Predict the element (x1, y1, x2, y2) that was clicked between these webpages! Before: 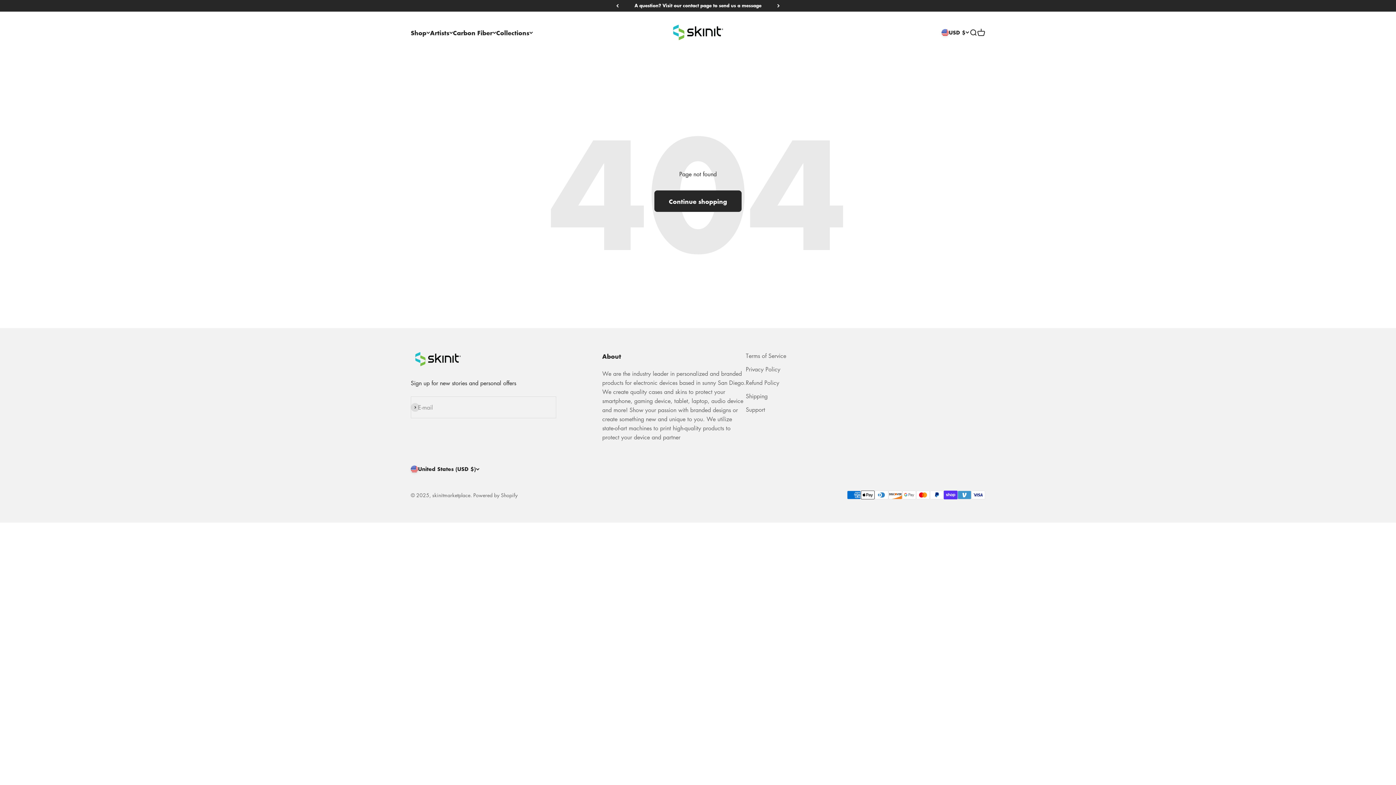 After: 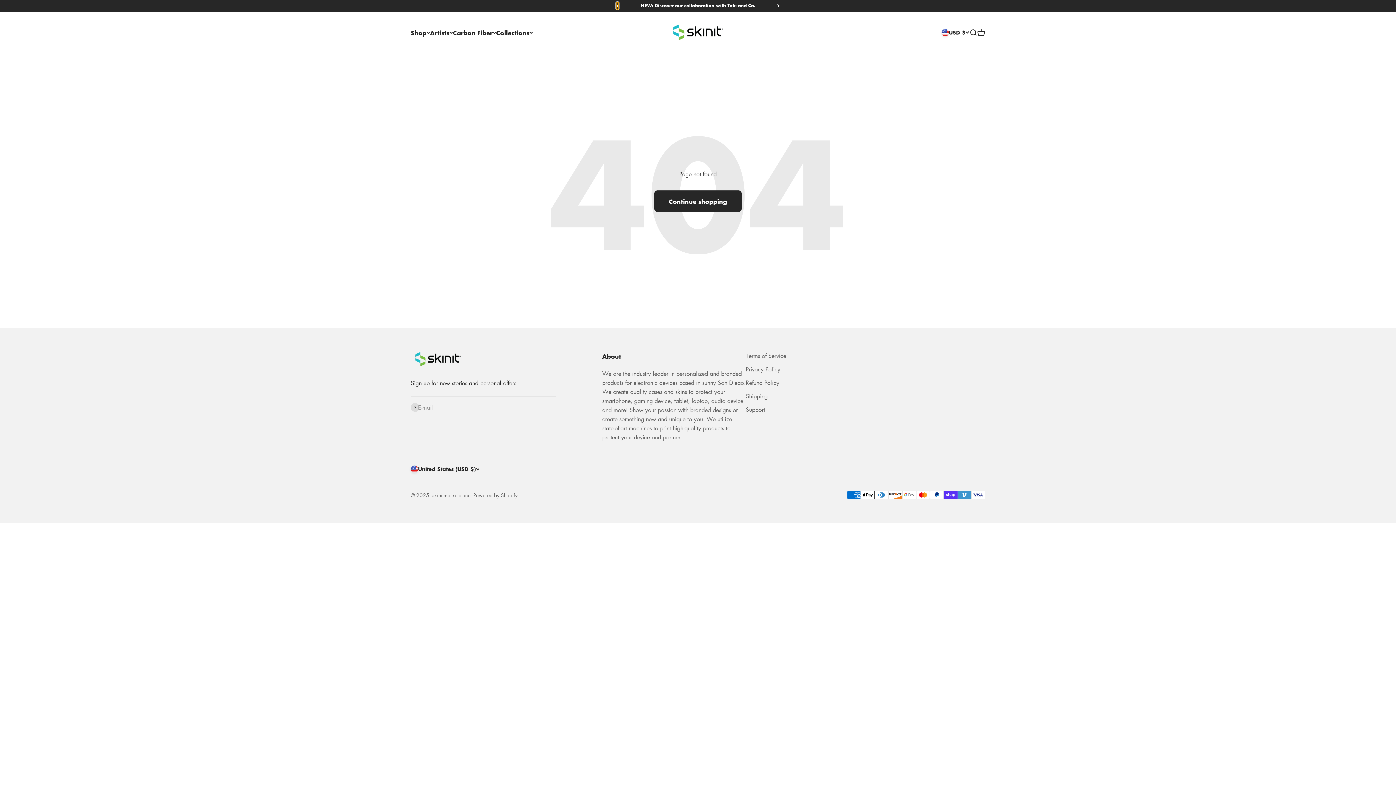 Action: bbox: (616, 2, 618, 9) label: Previous